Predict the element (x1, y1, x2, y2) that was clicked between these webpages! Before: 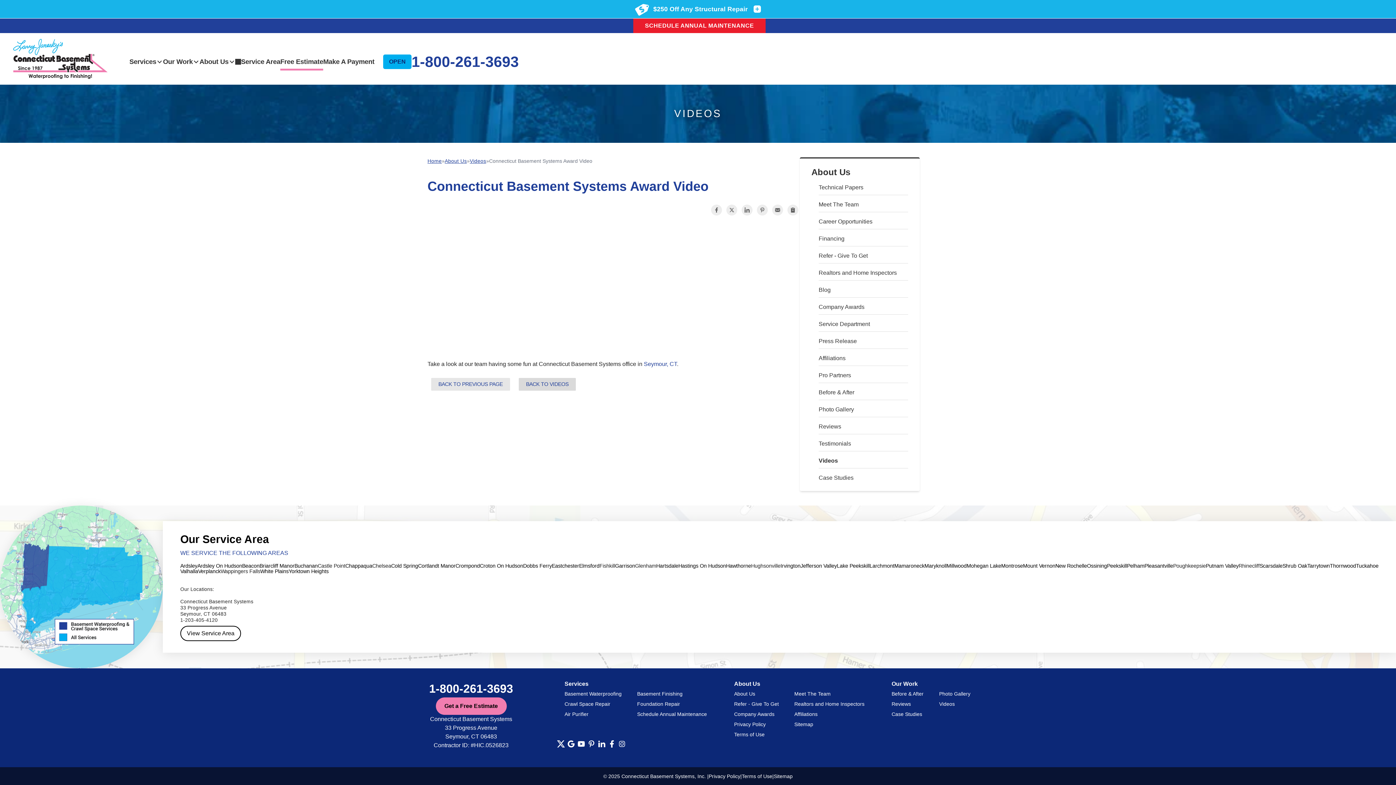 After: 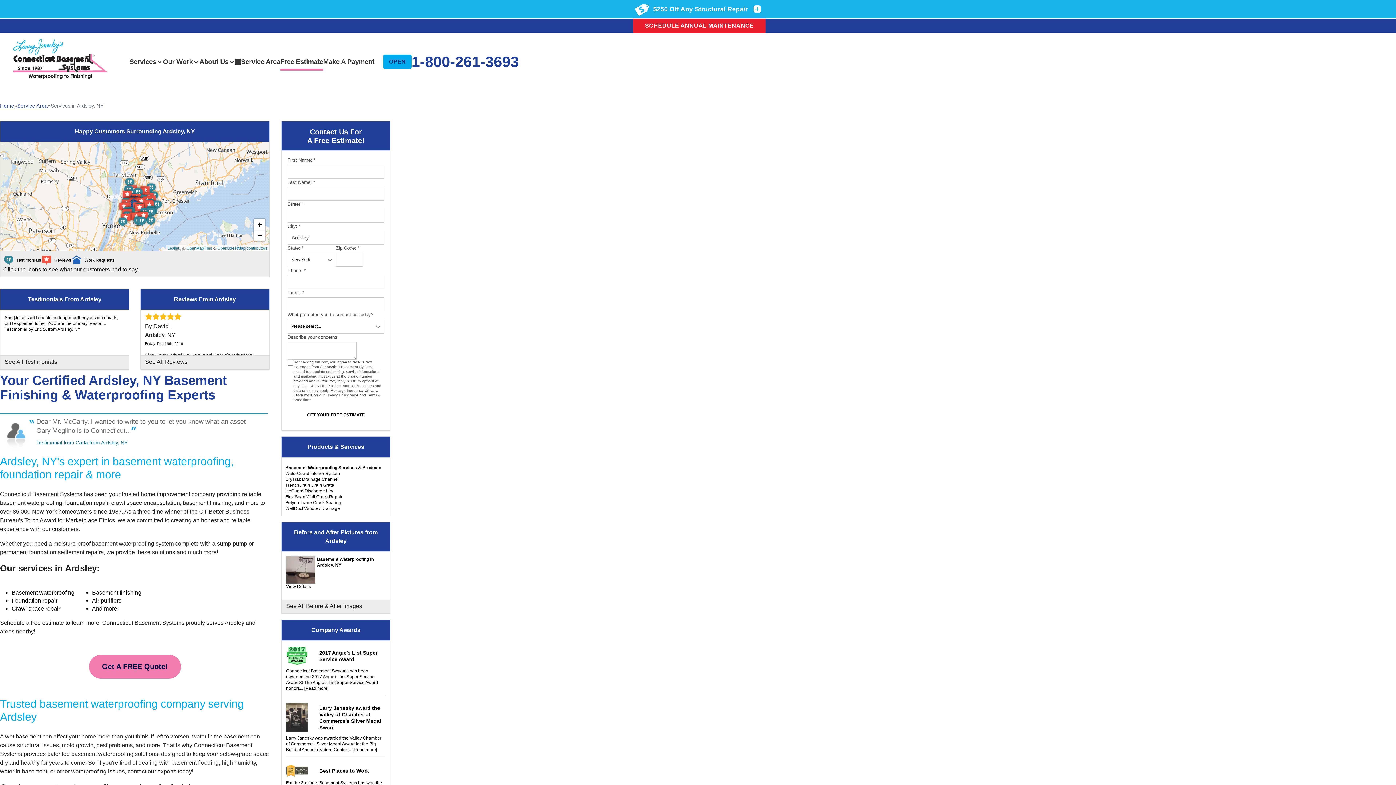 Action: label: Ardsley bbox: (180, 563, 197, 569)